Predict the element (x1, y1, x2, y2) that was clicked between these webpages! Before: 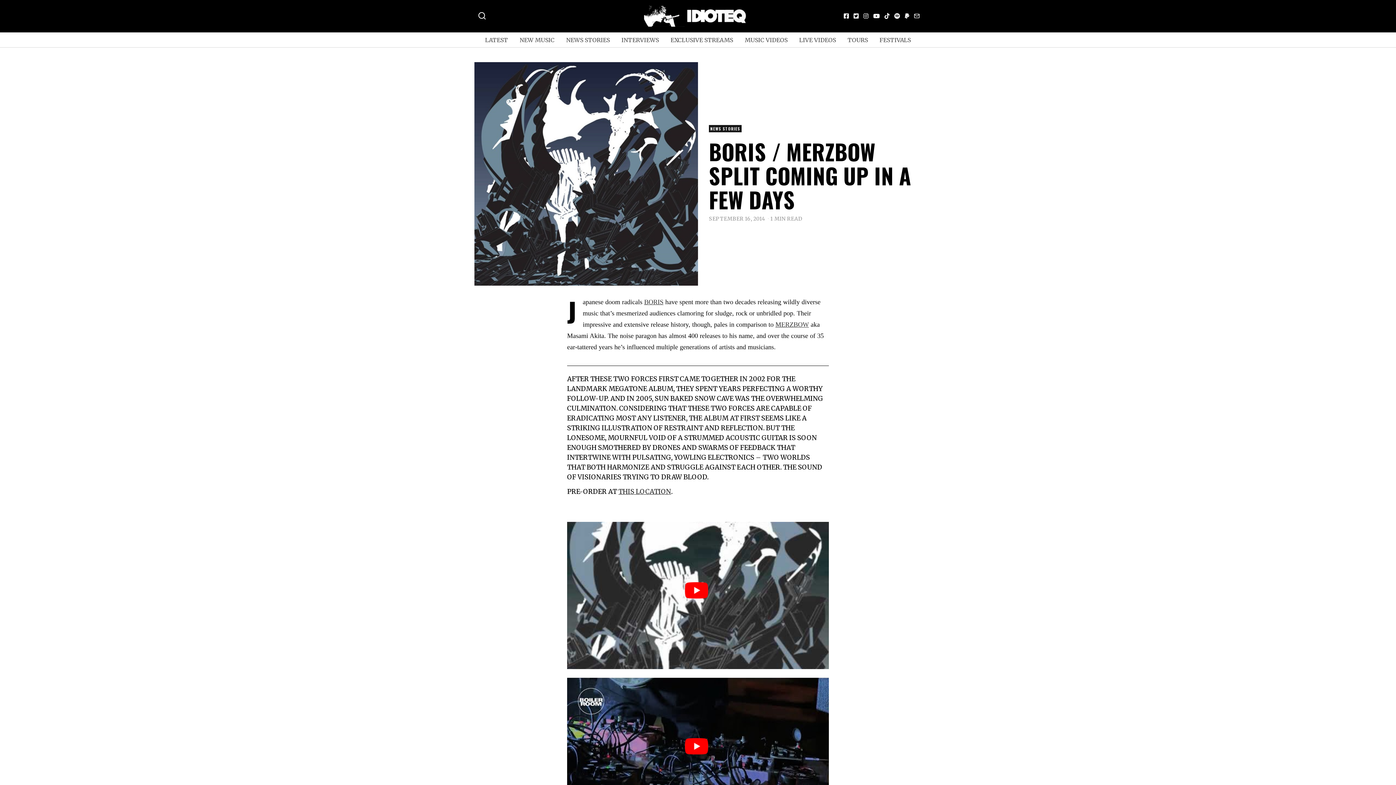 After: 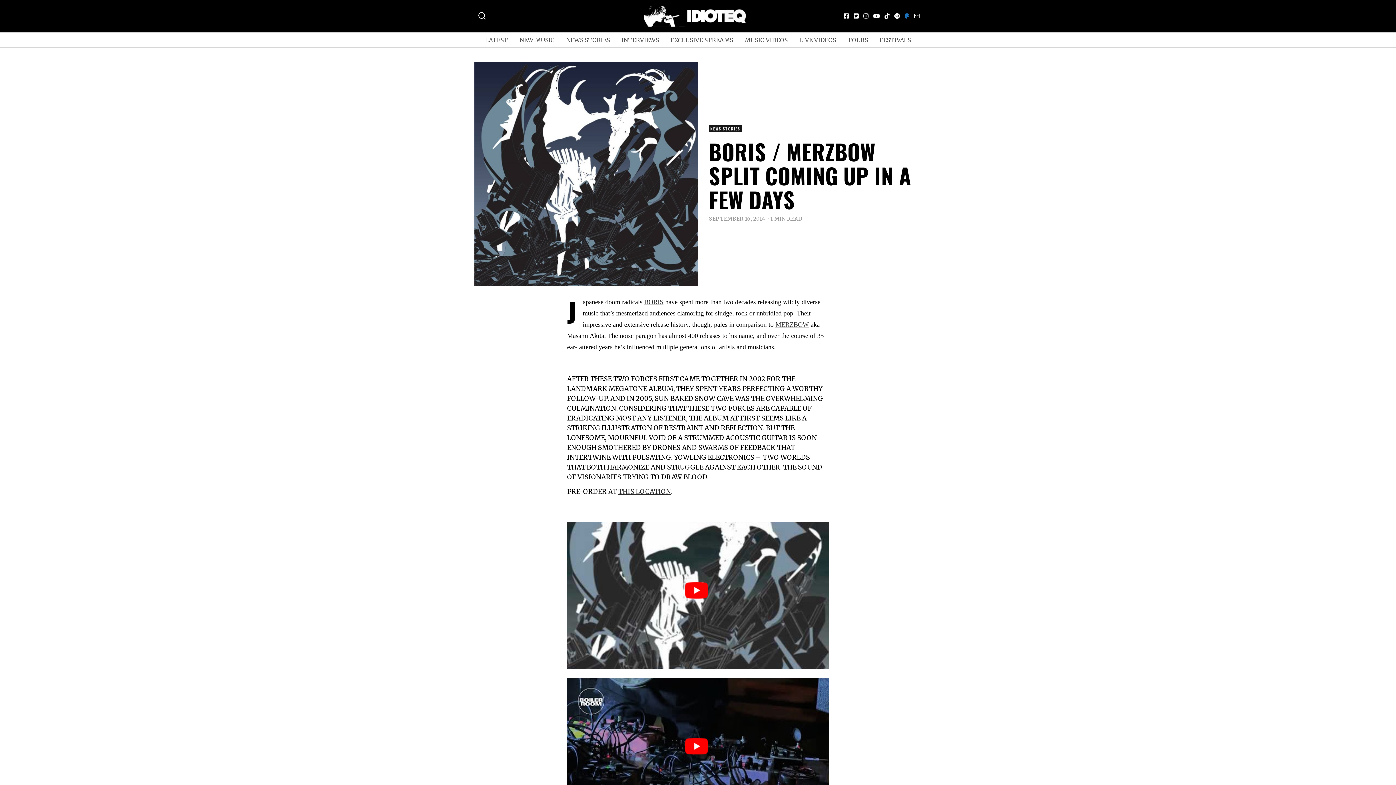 Action: bbox: (903, 11, 911, 20)